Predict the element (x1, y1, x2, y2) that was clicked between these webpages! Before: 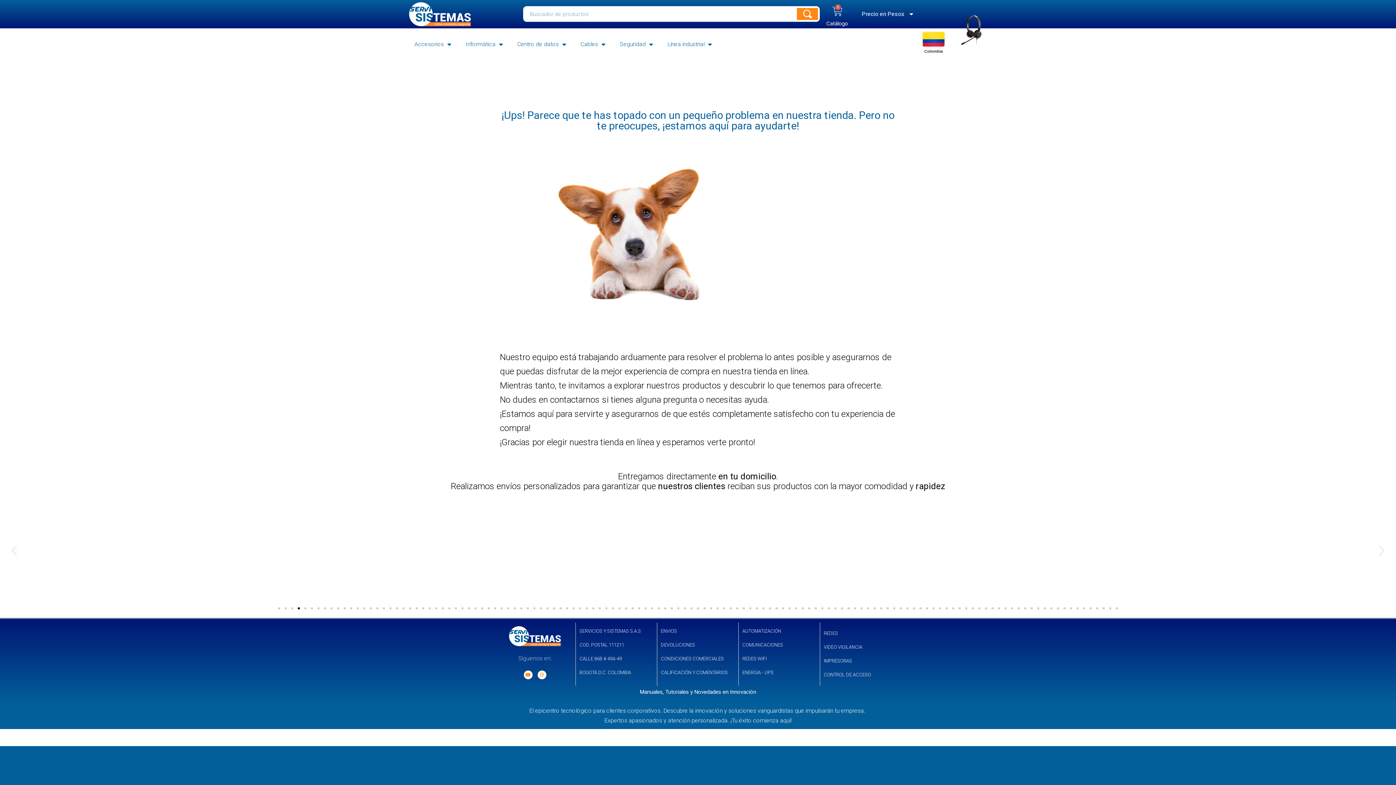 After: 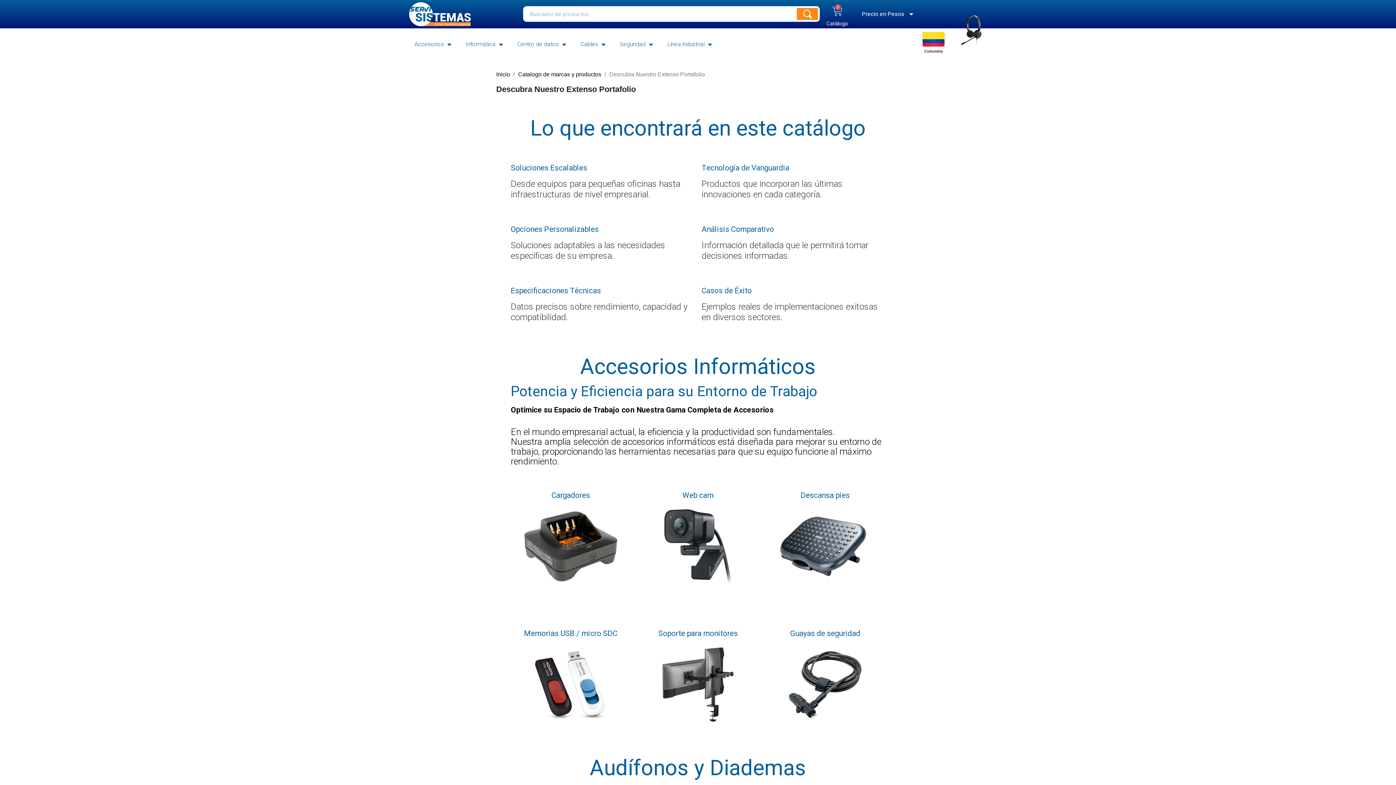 Action: label: Catálogo bbox: (826, 20, 848, 26)